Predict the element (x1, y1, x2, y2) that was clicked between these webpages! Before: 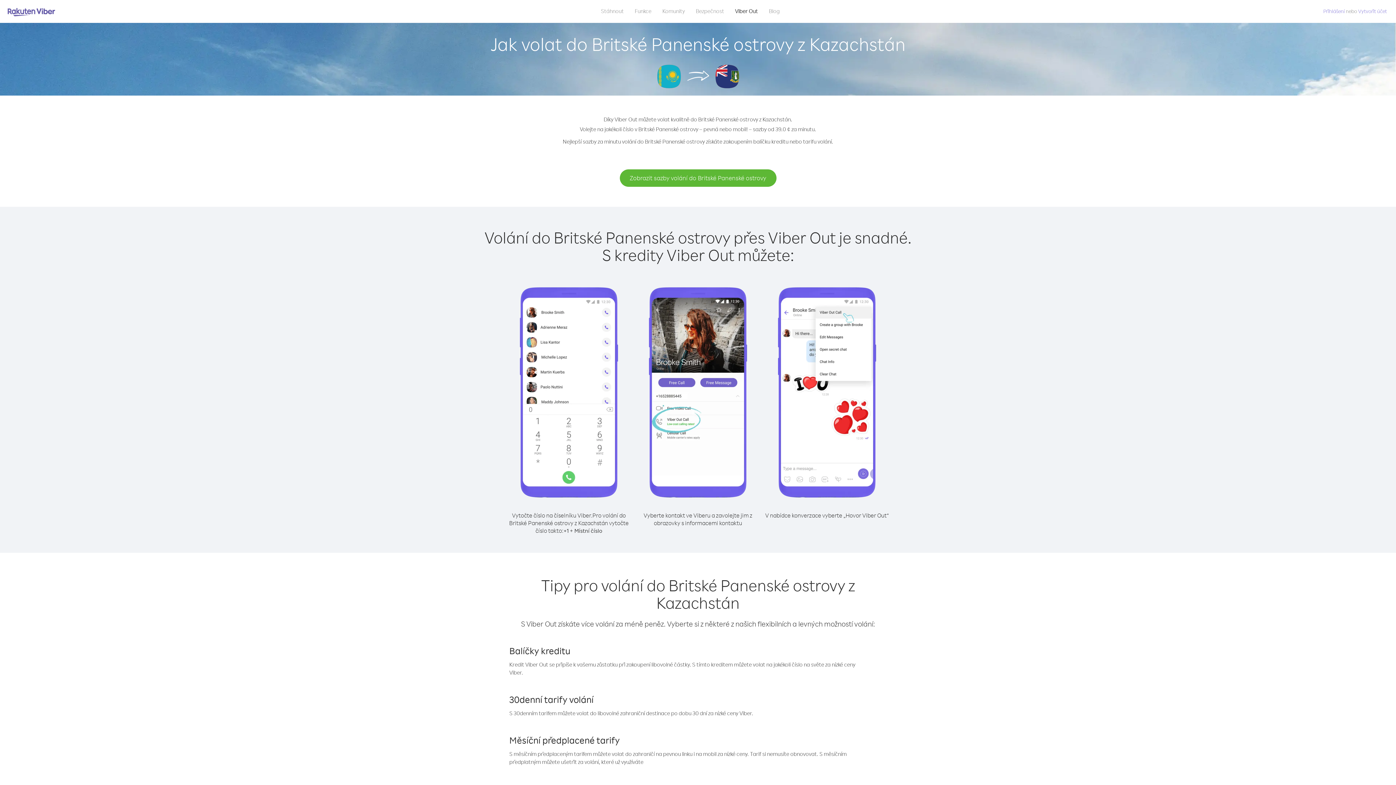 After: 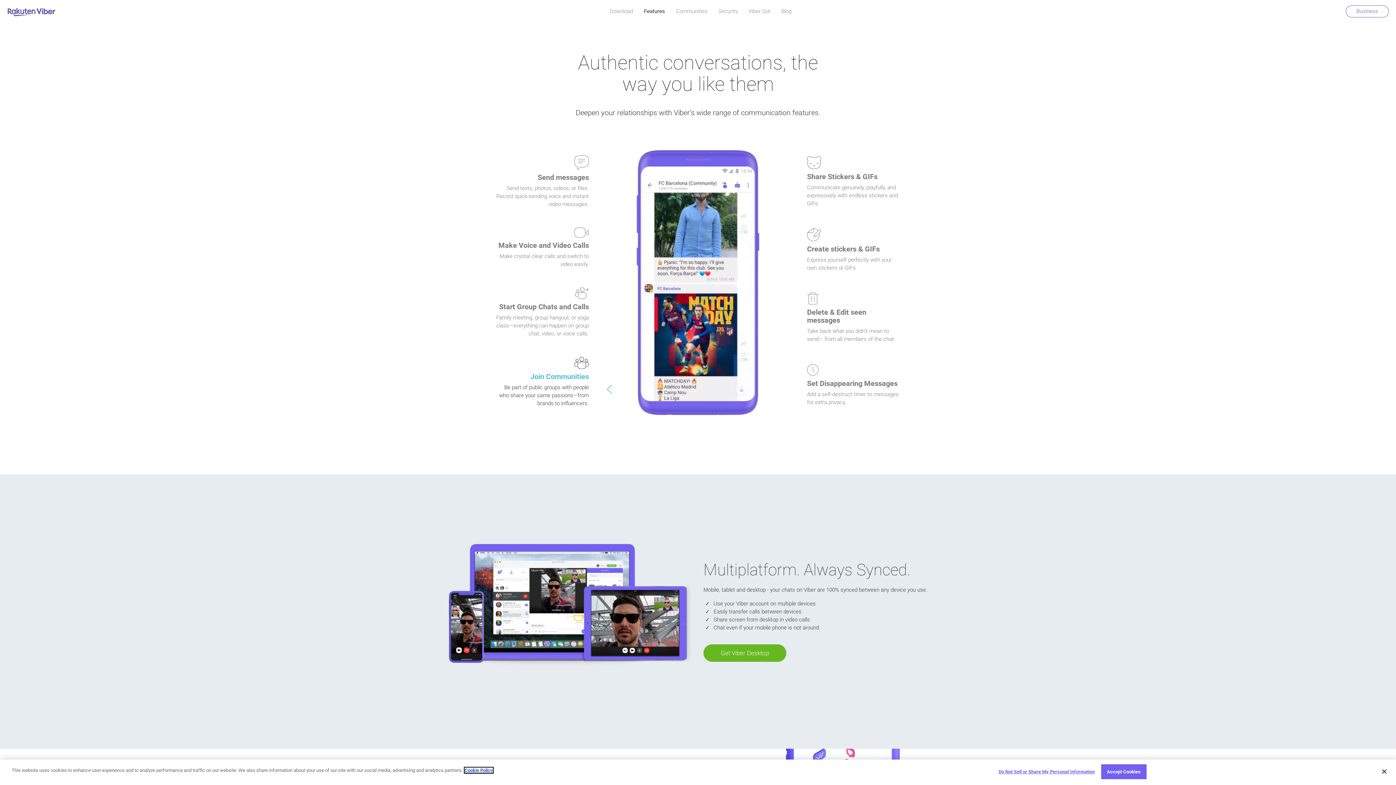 Action: bbox: (629, 5, 657, 16) label: Funkce